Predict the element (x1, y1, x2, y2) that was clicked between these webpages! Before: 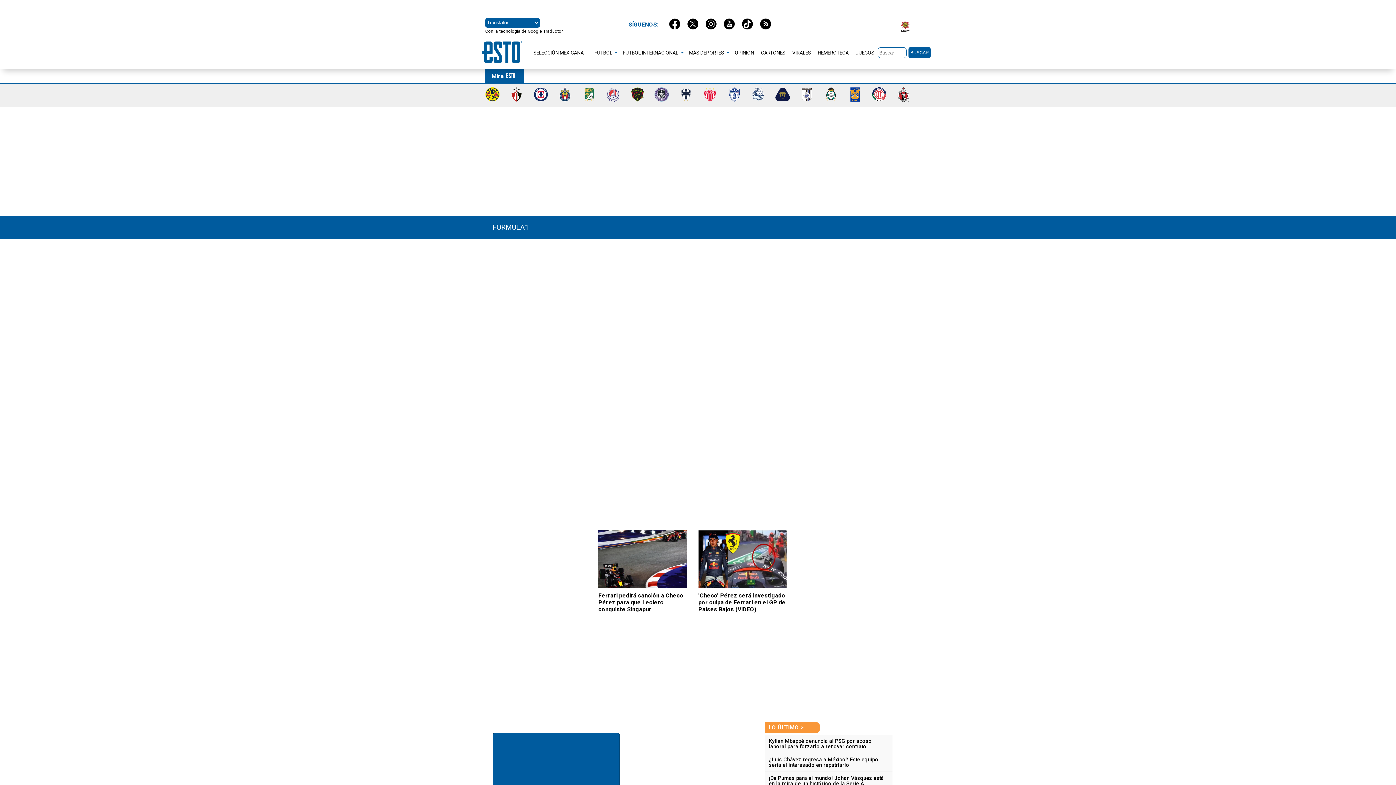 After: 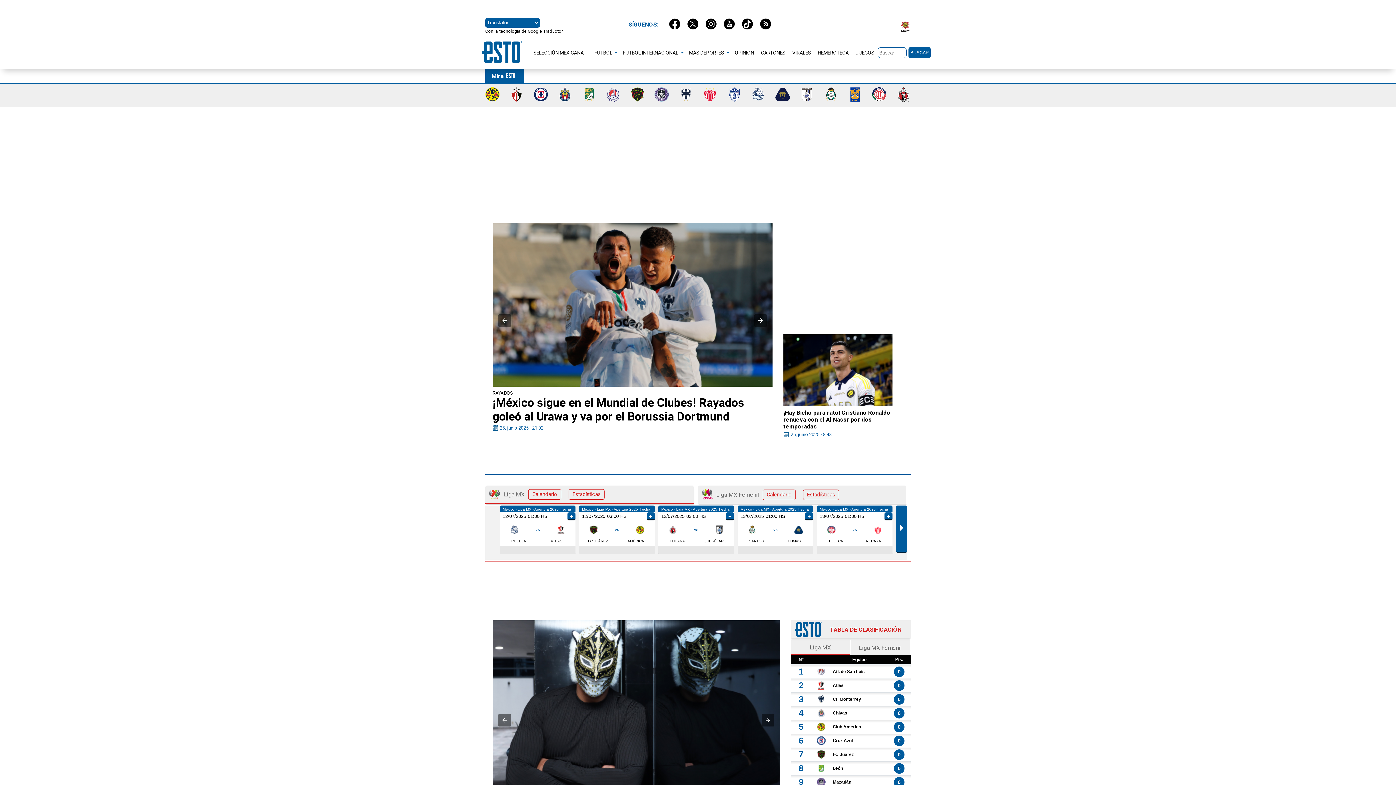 Action: bbox: (474, 41, 530, 64)